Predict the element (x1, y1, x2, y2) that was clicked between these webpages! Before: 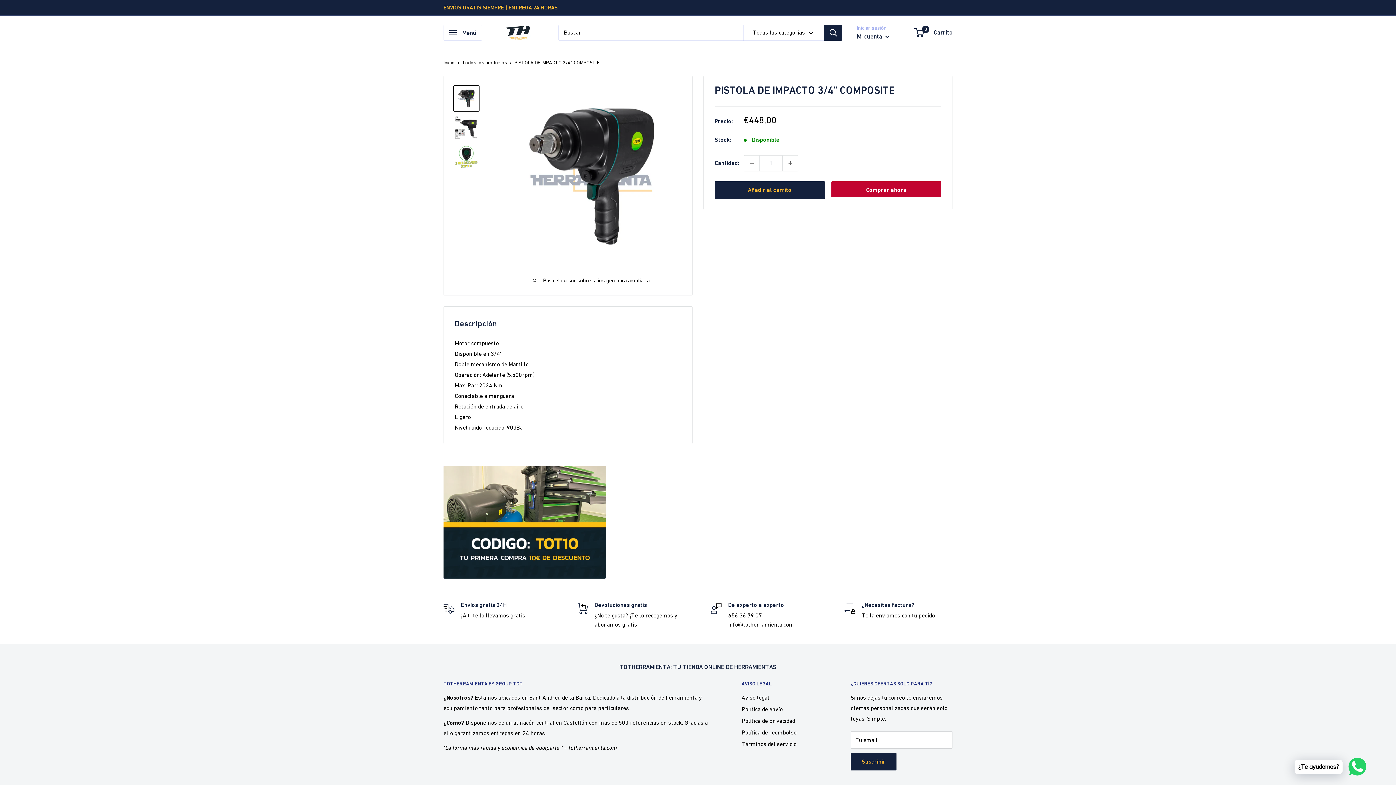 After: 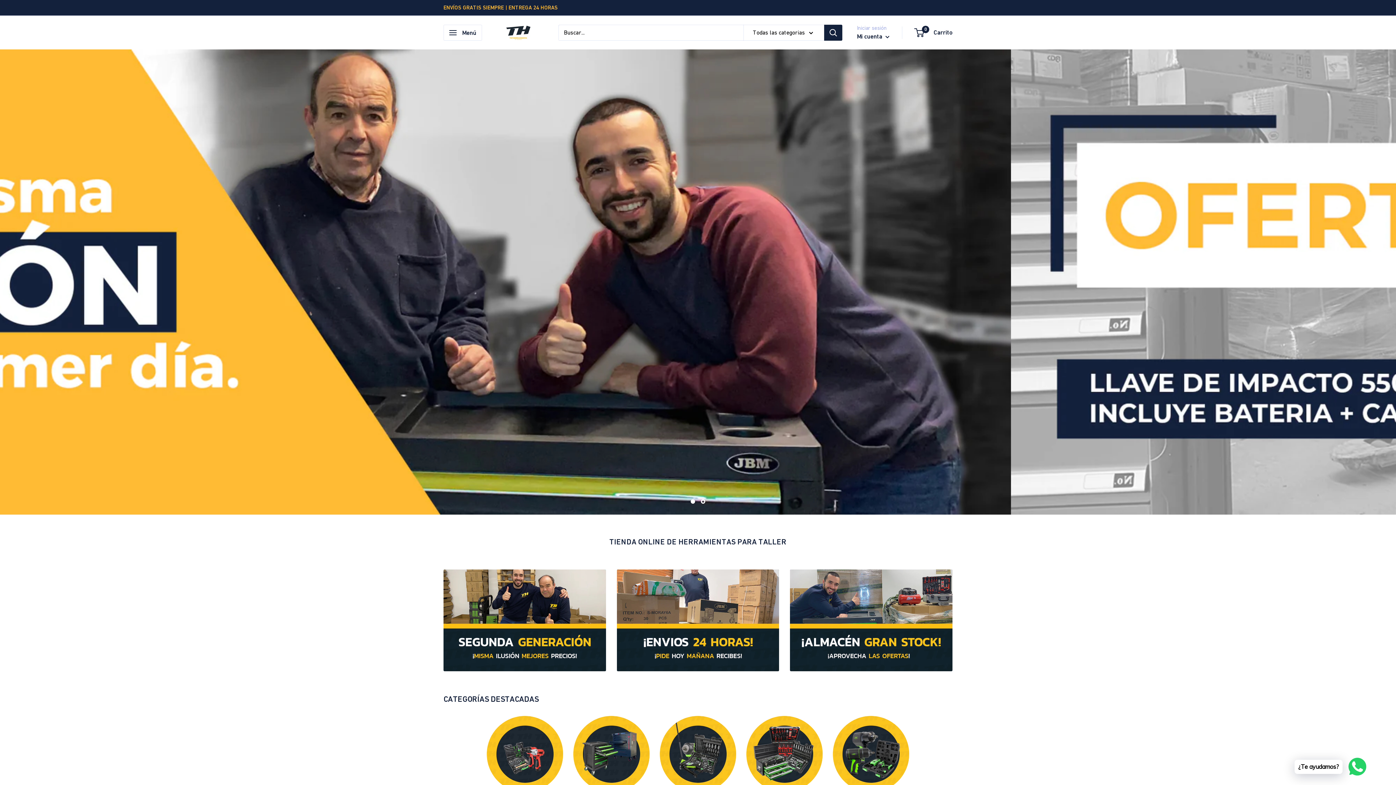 Action: bbox: (443, 59, 454, 65) label: Inicio